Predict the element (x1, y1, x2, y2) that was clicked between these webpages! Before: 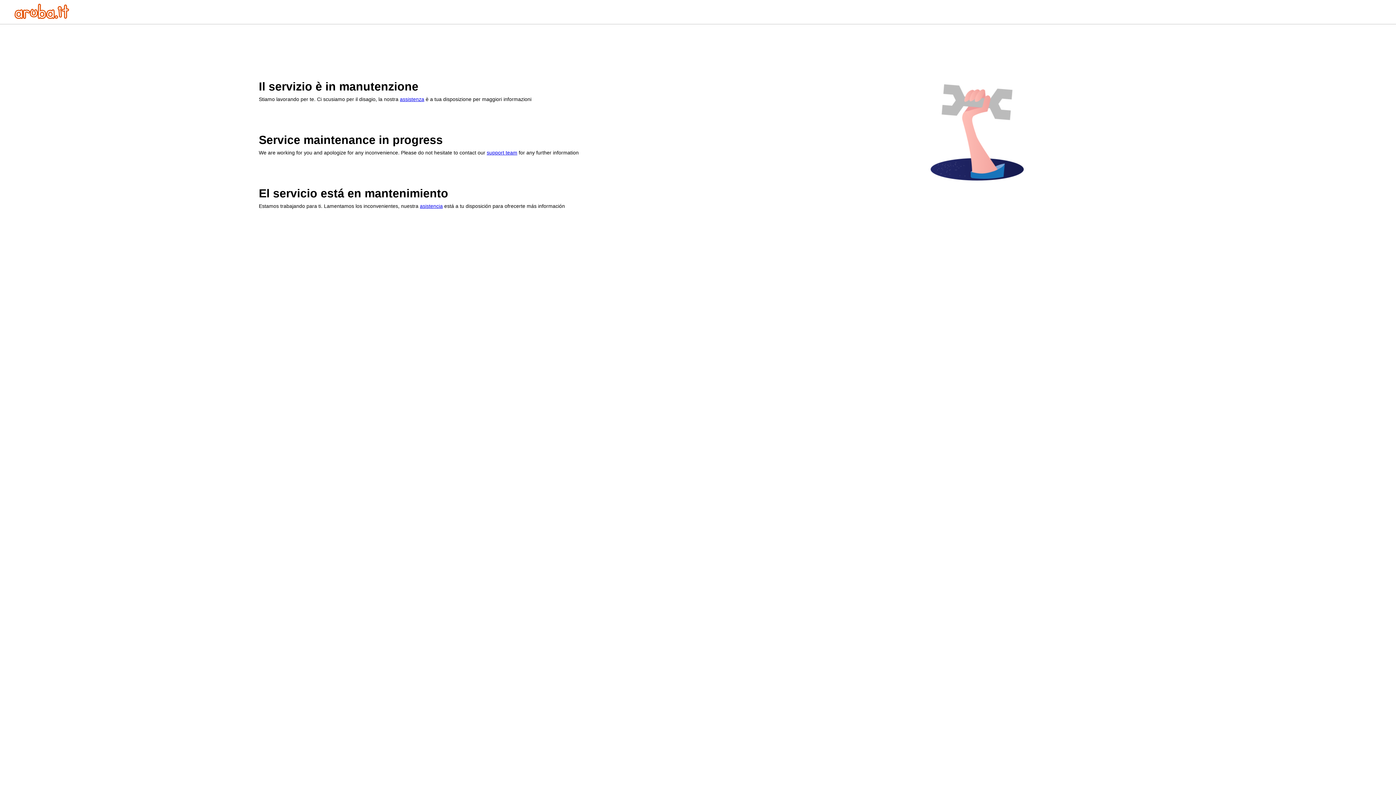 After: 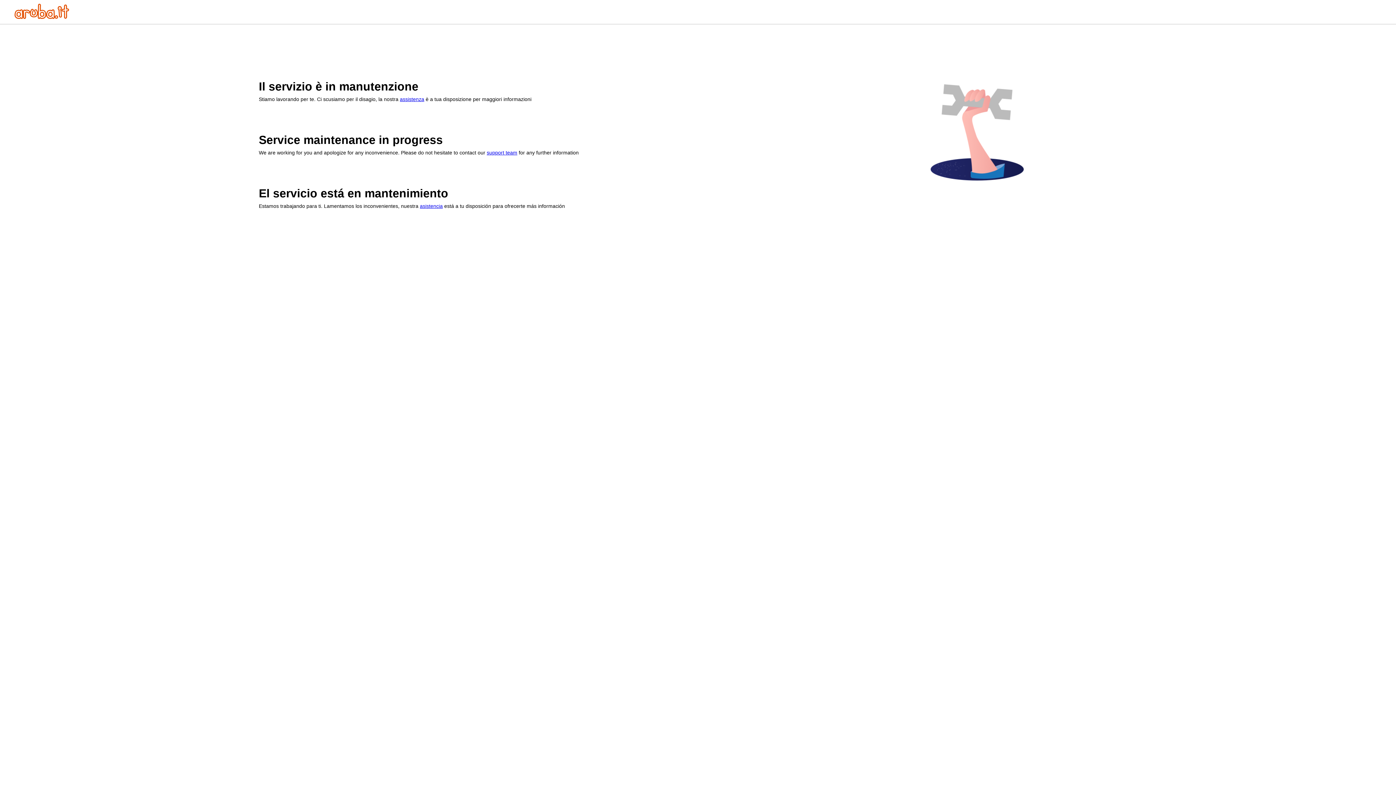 Action: bbox: (486, 149, 517, 155) label: support team